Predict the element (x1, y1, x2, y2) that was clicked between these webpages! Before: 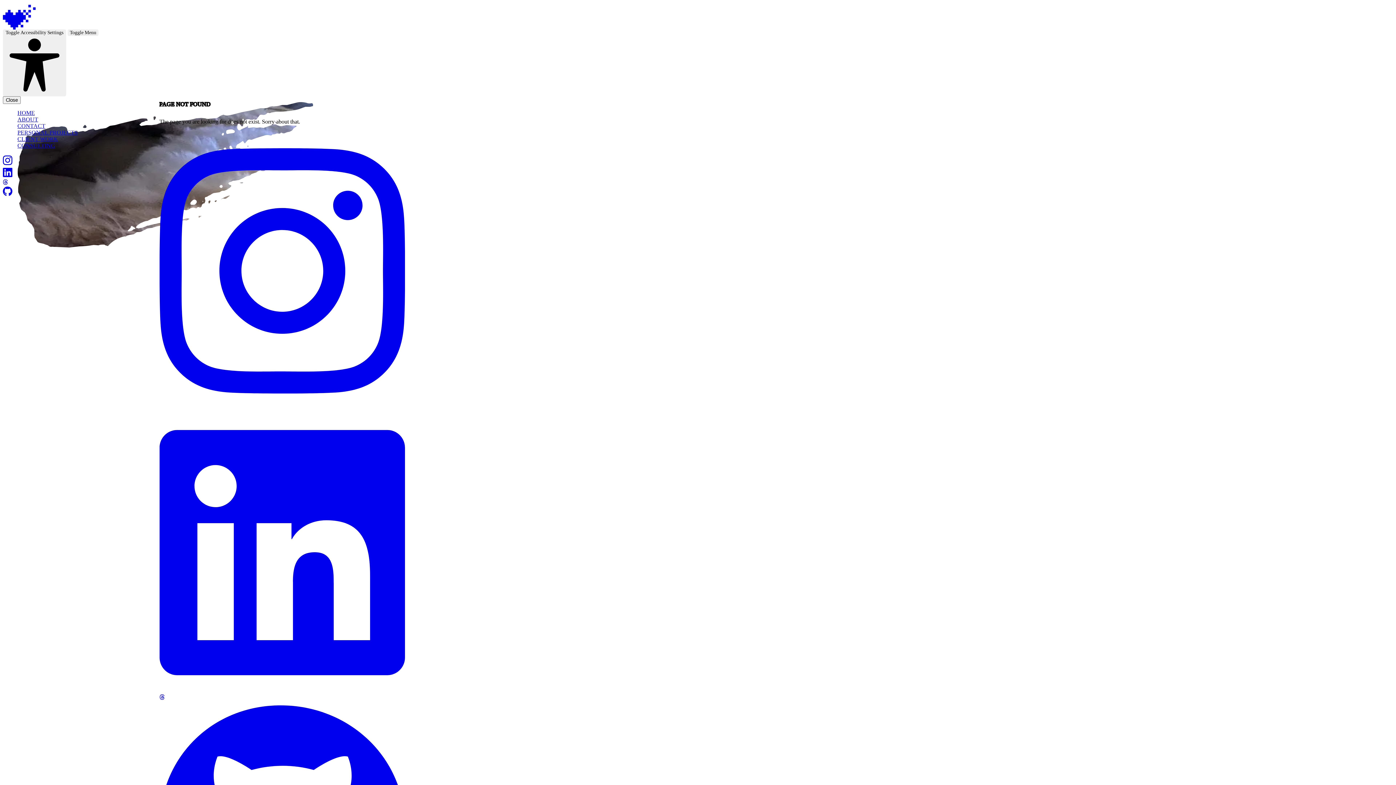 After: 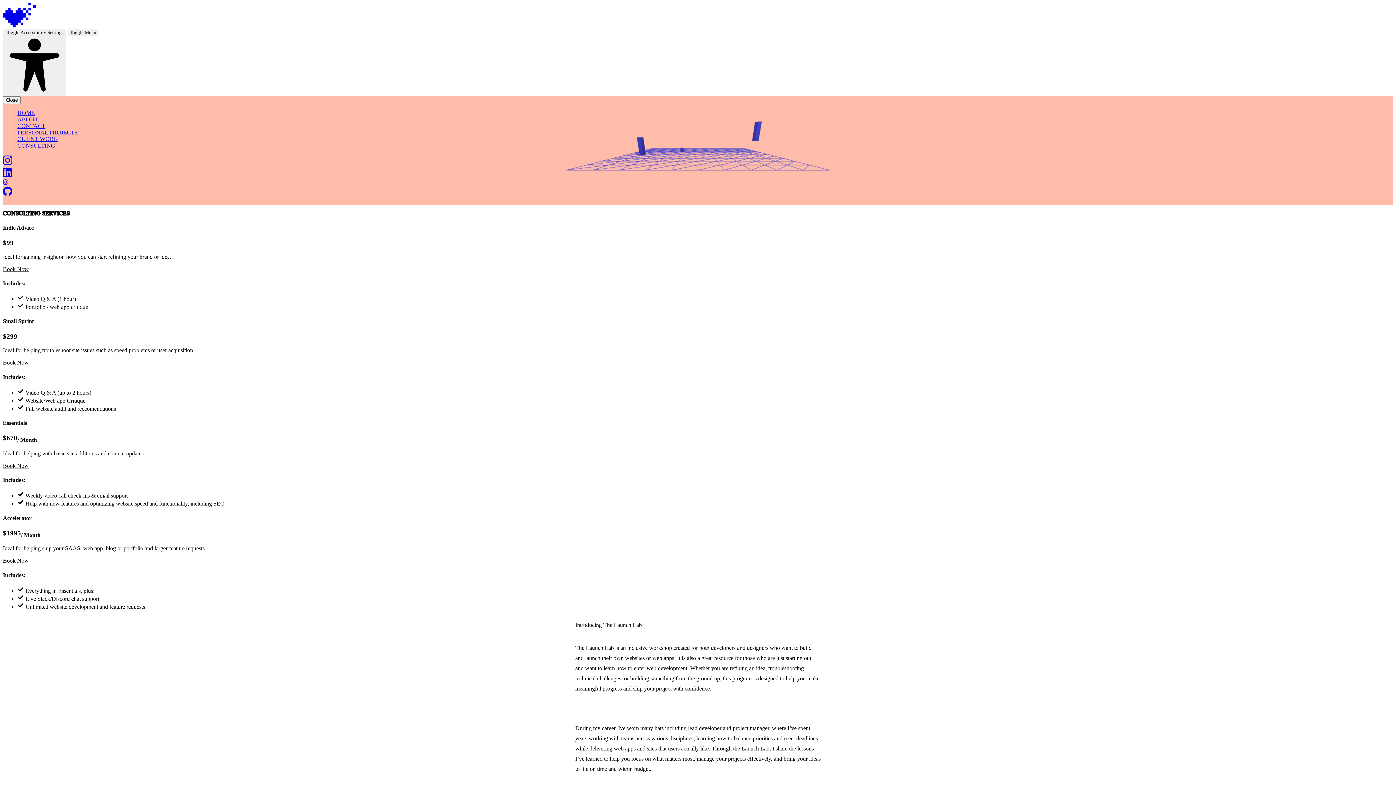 Action: bbox: (17, 142, 55, 148) label: CONSULTING